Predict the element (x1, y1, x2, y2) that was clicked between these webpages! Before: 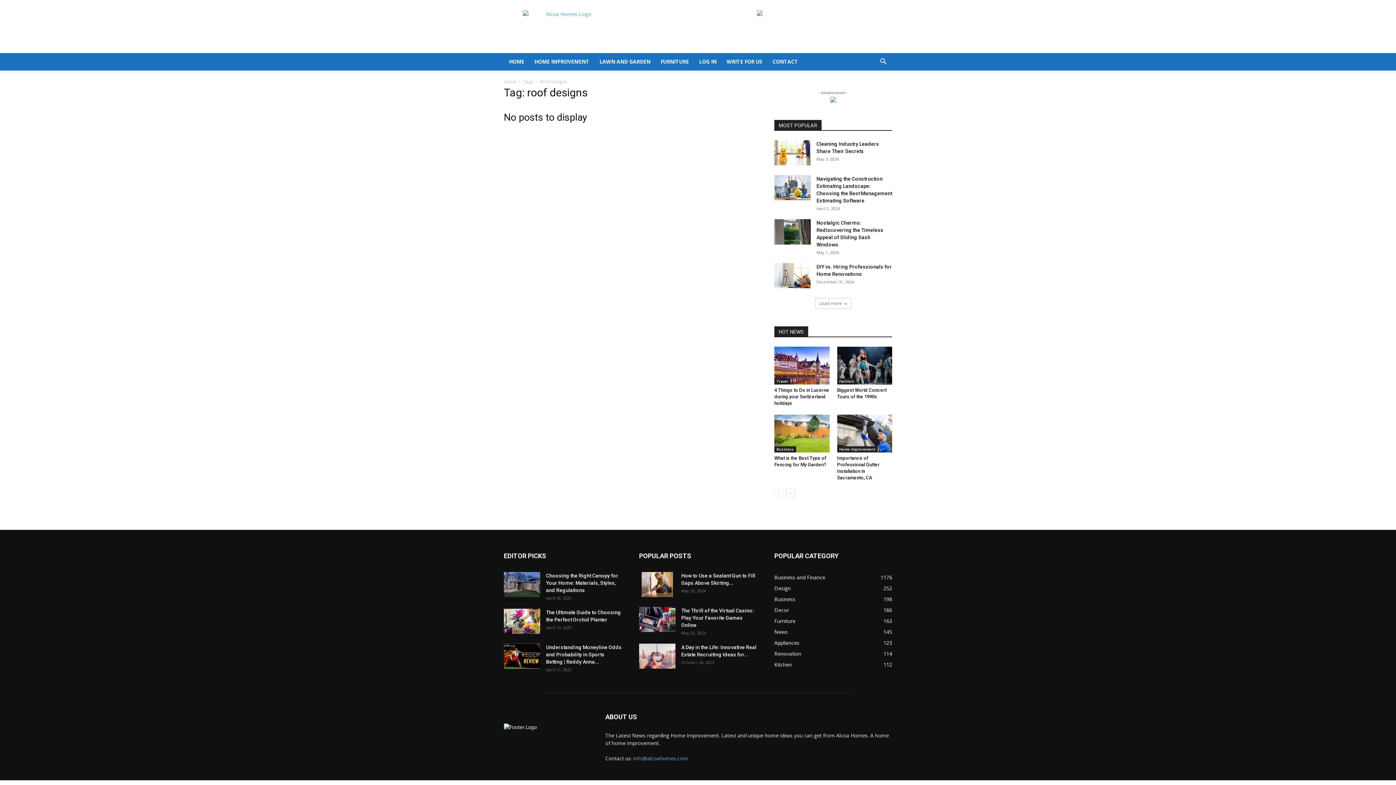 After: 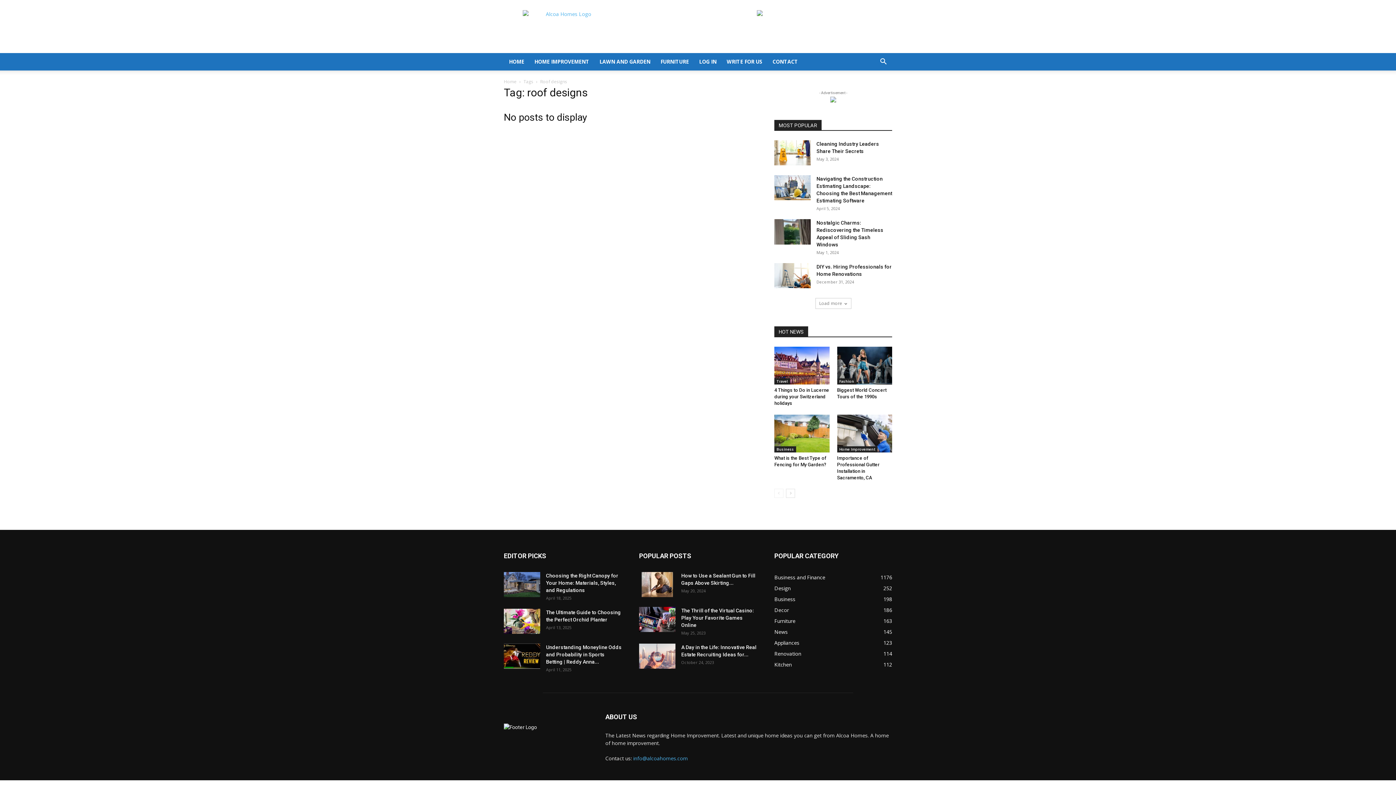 Action: bbox: (633, 755, 688, 762) label: info@alcoahomes.com